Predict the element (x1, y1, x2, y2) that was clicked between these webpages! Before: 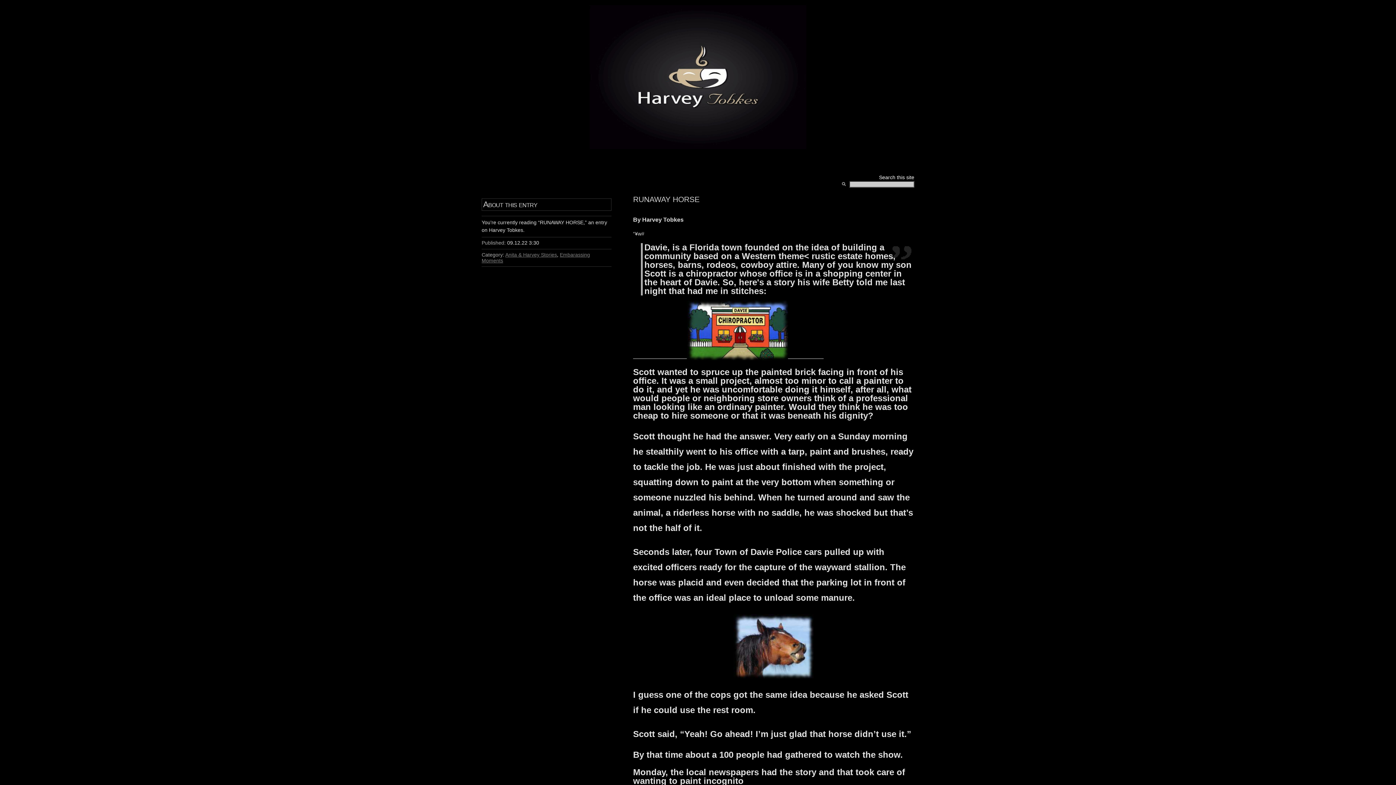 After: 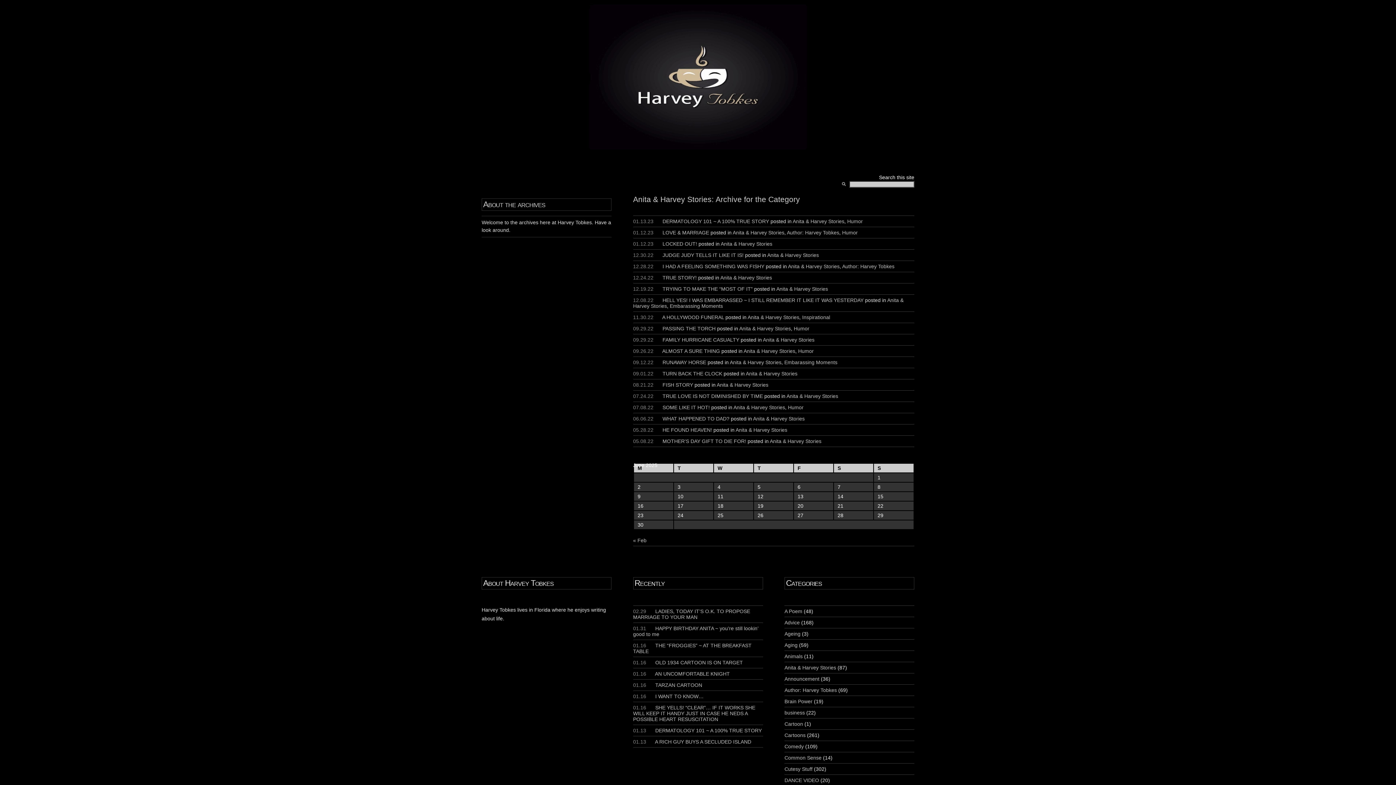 Action: label: Anita & Harvey Stories bbox: (505, 251, 557, 257)